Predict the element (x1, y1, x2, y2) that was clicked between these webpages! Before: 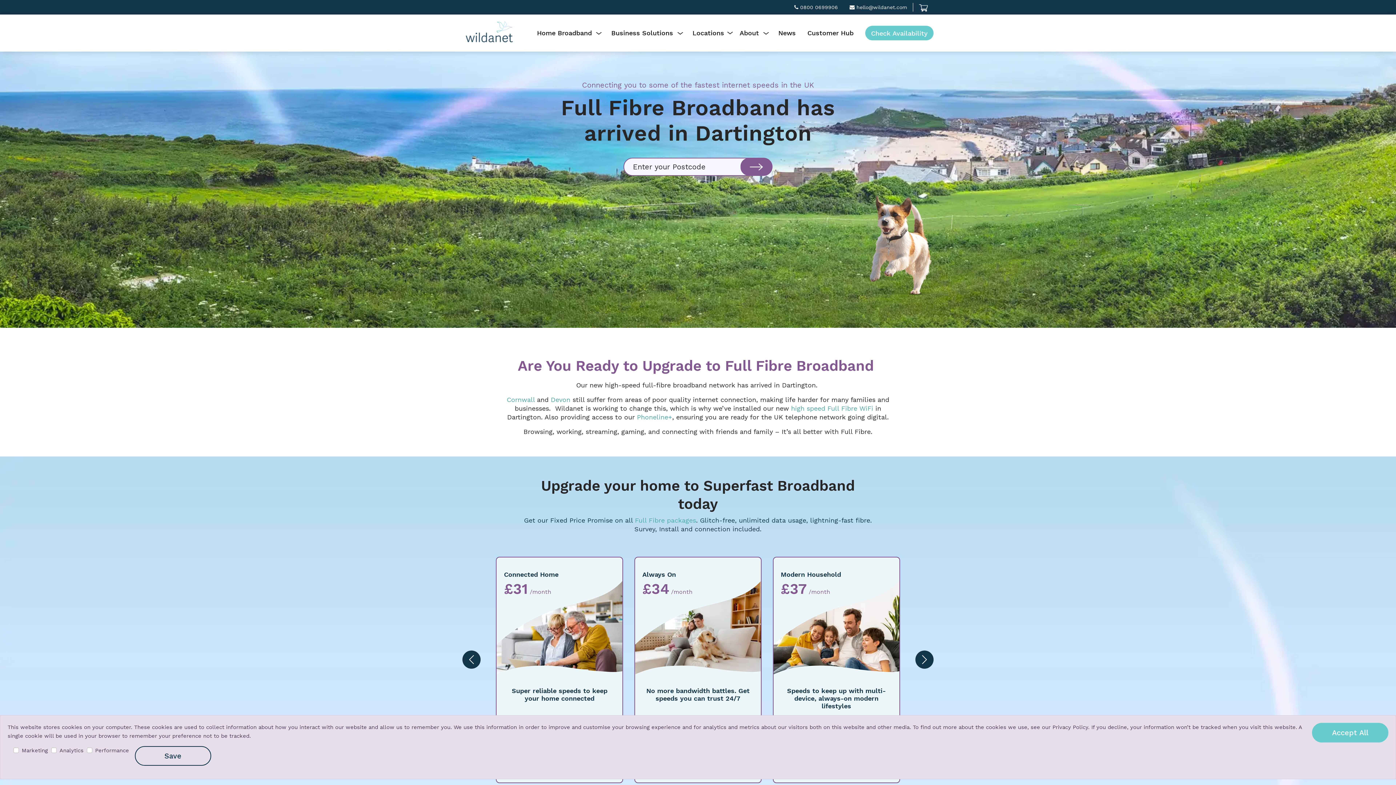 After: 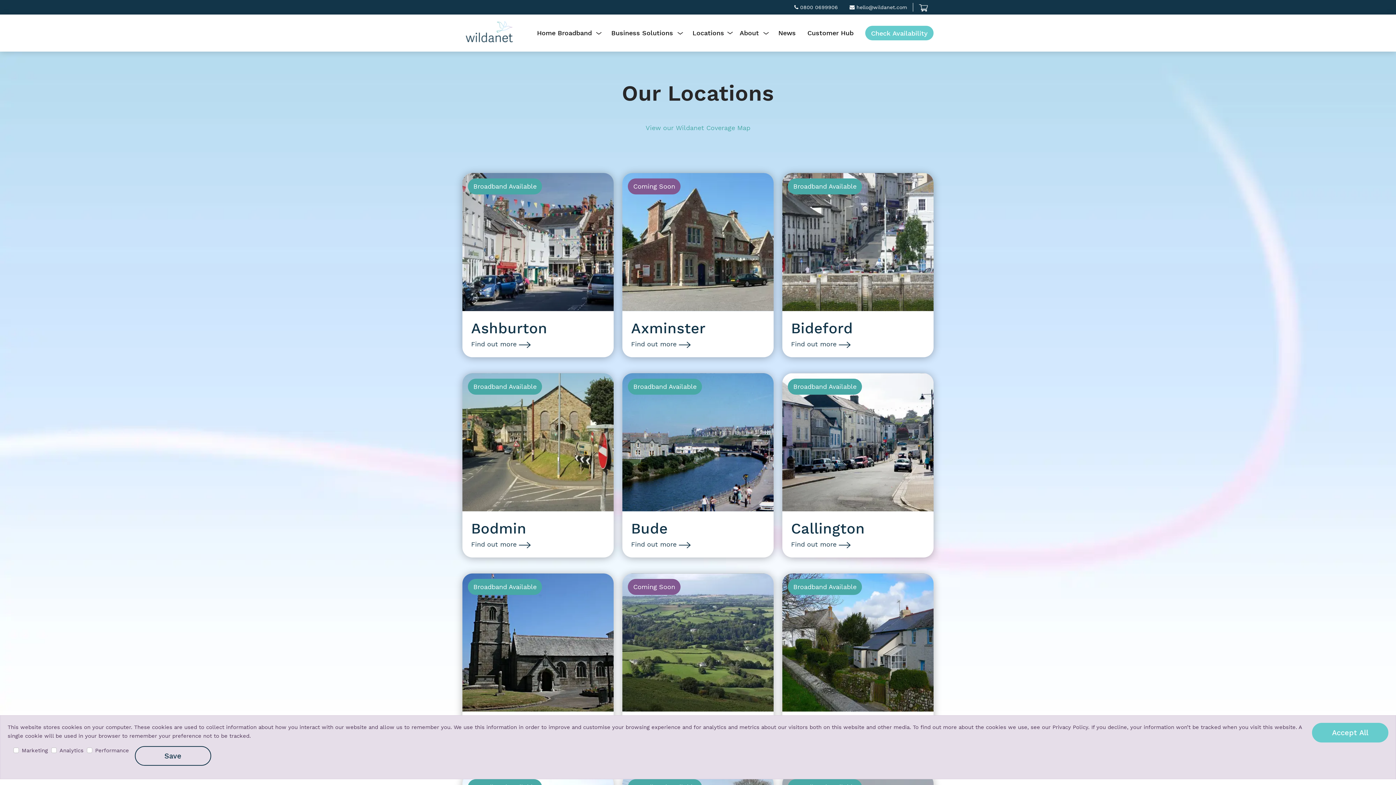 Action: label: Locations bbox: (686, 26, 727, 39)